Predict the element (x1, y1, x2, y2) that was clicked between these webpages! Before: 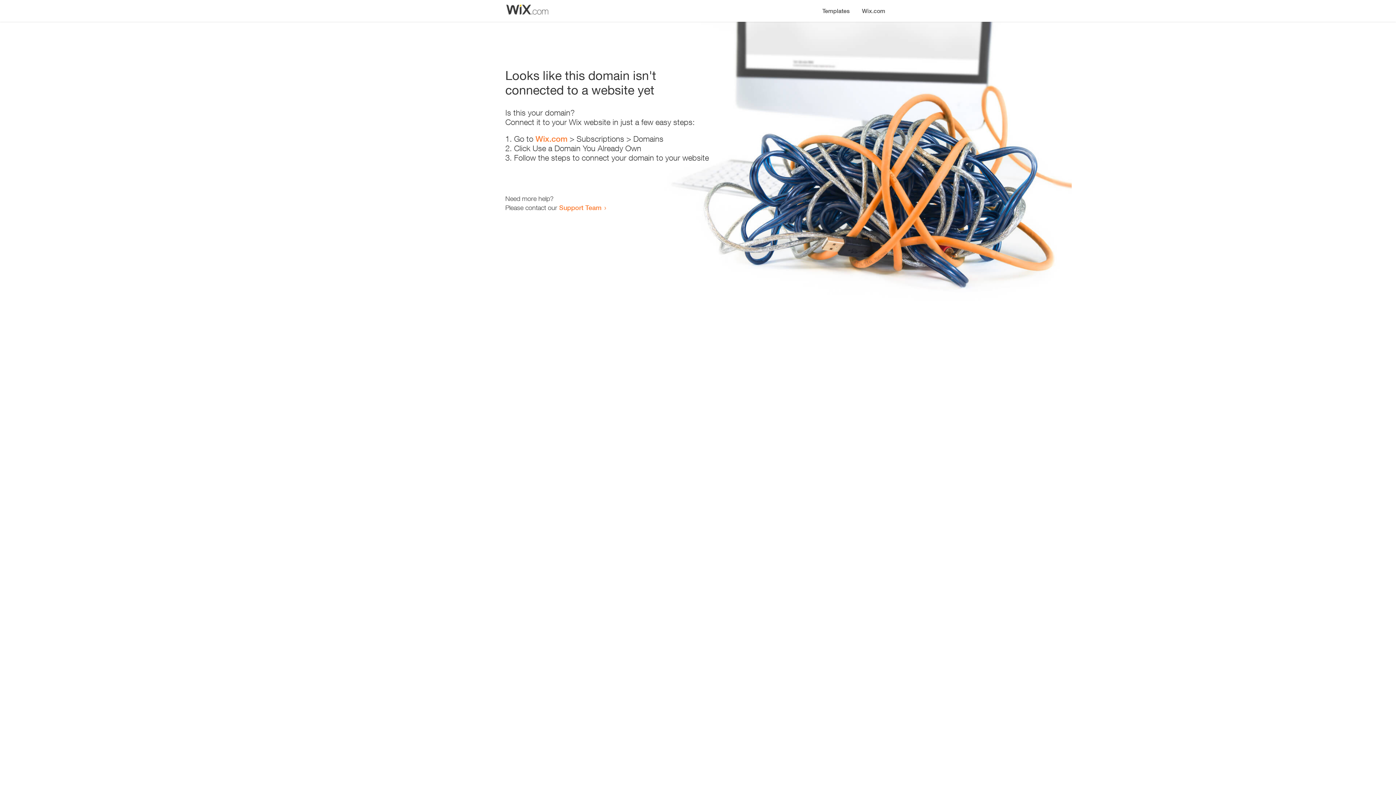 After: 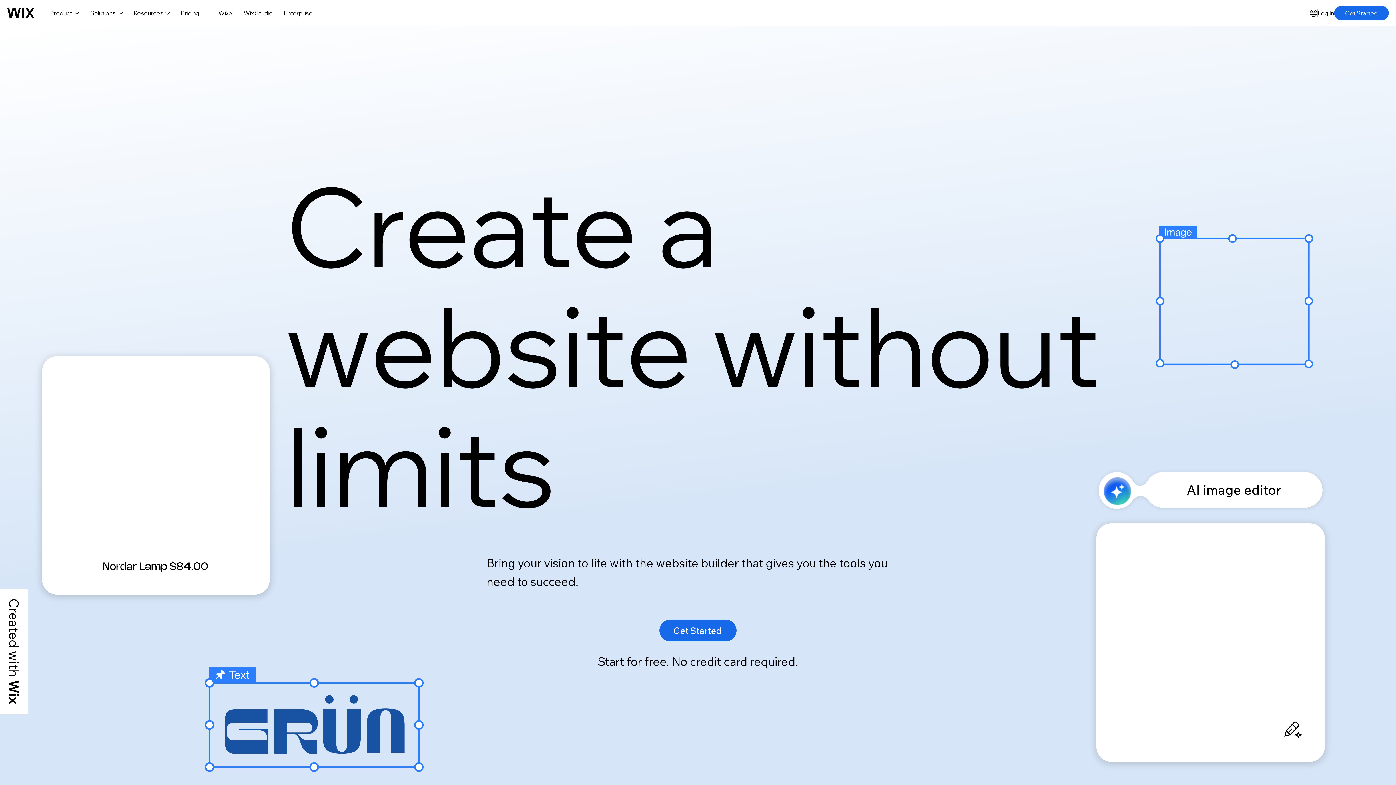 Action: bbox: (535, 134, 567, 143) label: Wix.com